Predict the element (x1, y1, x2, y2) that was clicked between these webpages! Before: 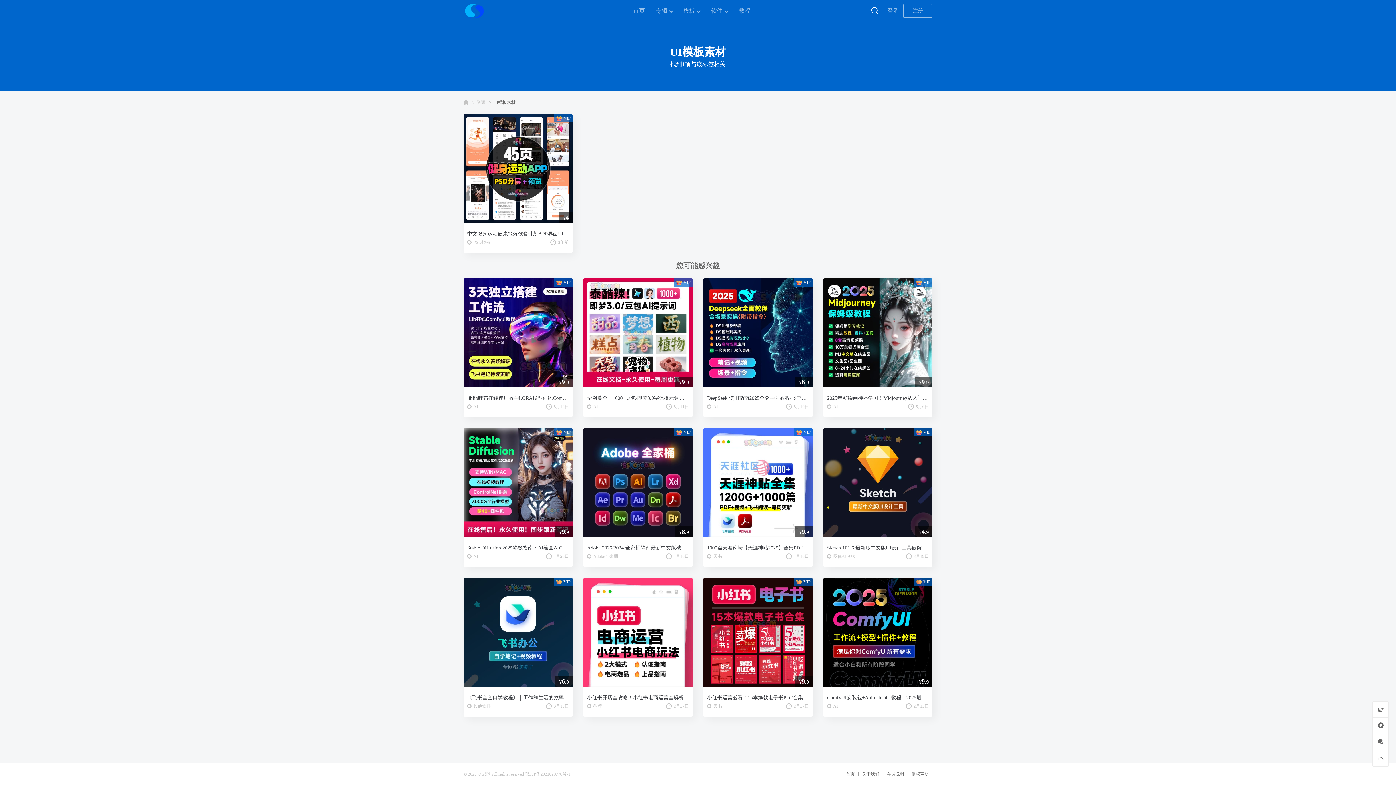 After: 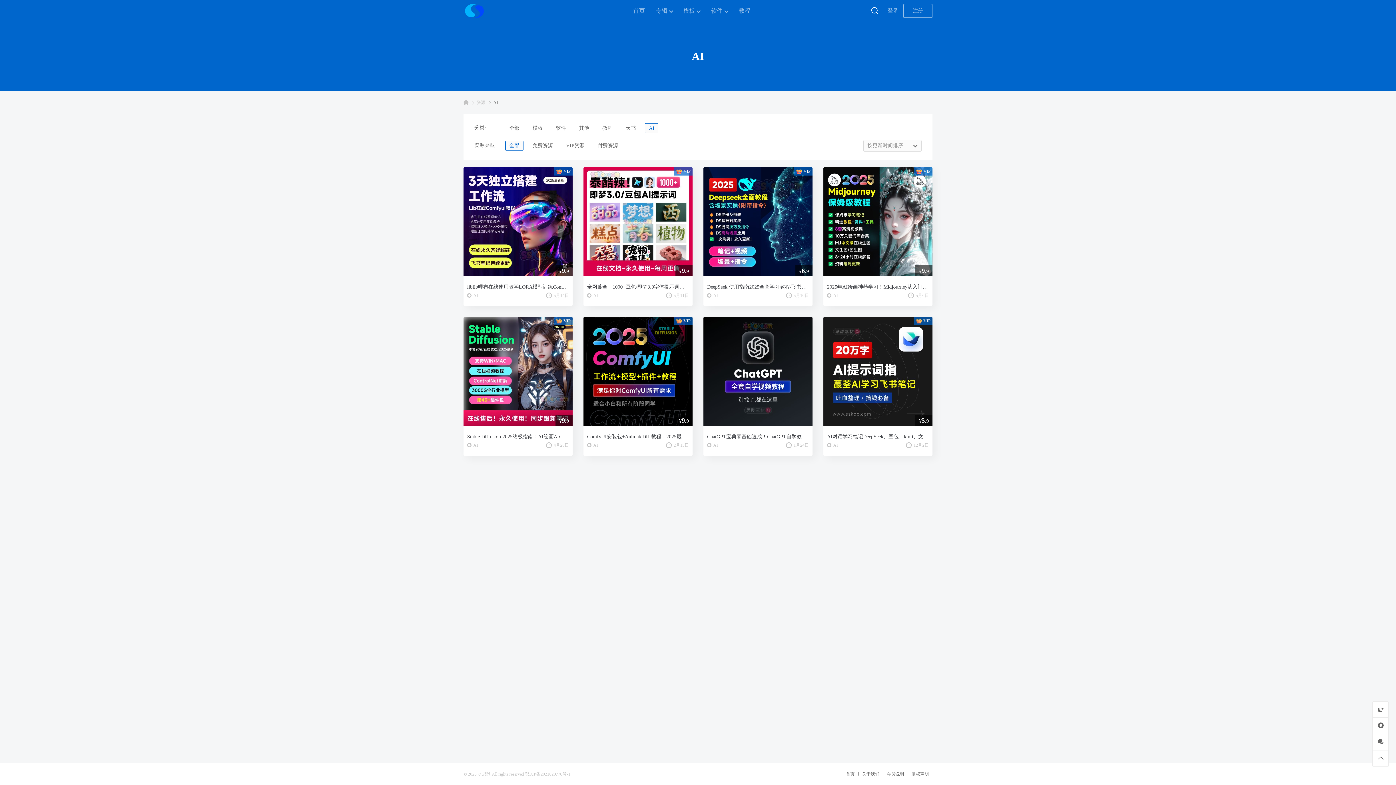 Action: bbox: (473, 404, 478, 409) label: AI